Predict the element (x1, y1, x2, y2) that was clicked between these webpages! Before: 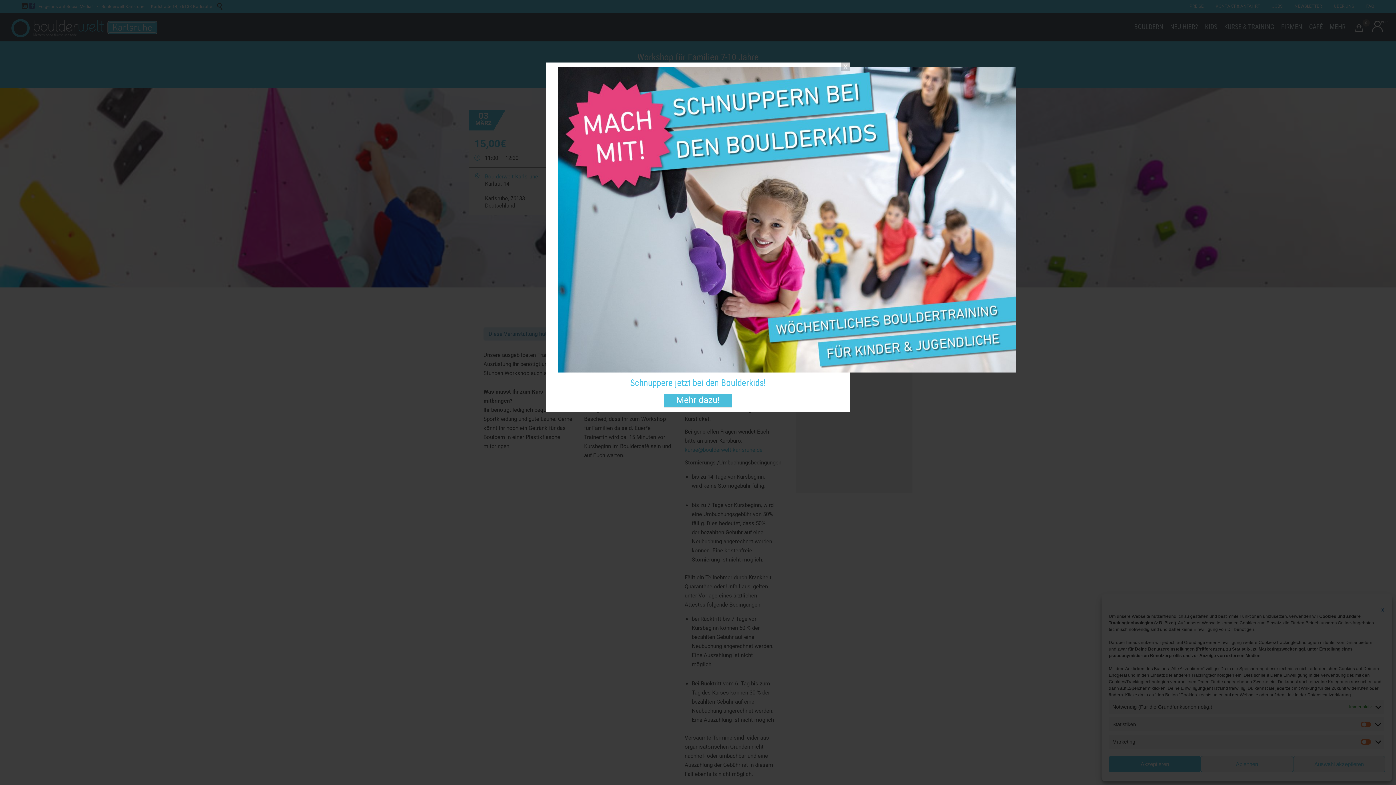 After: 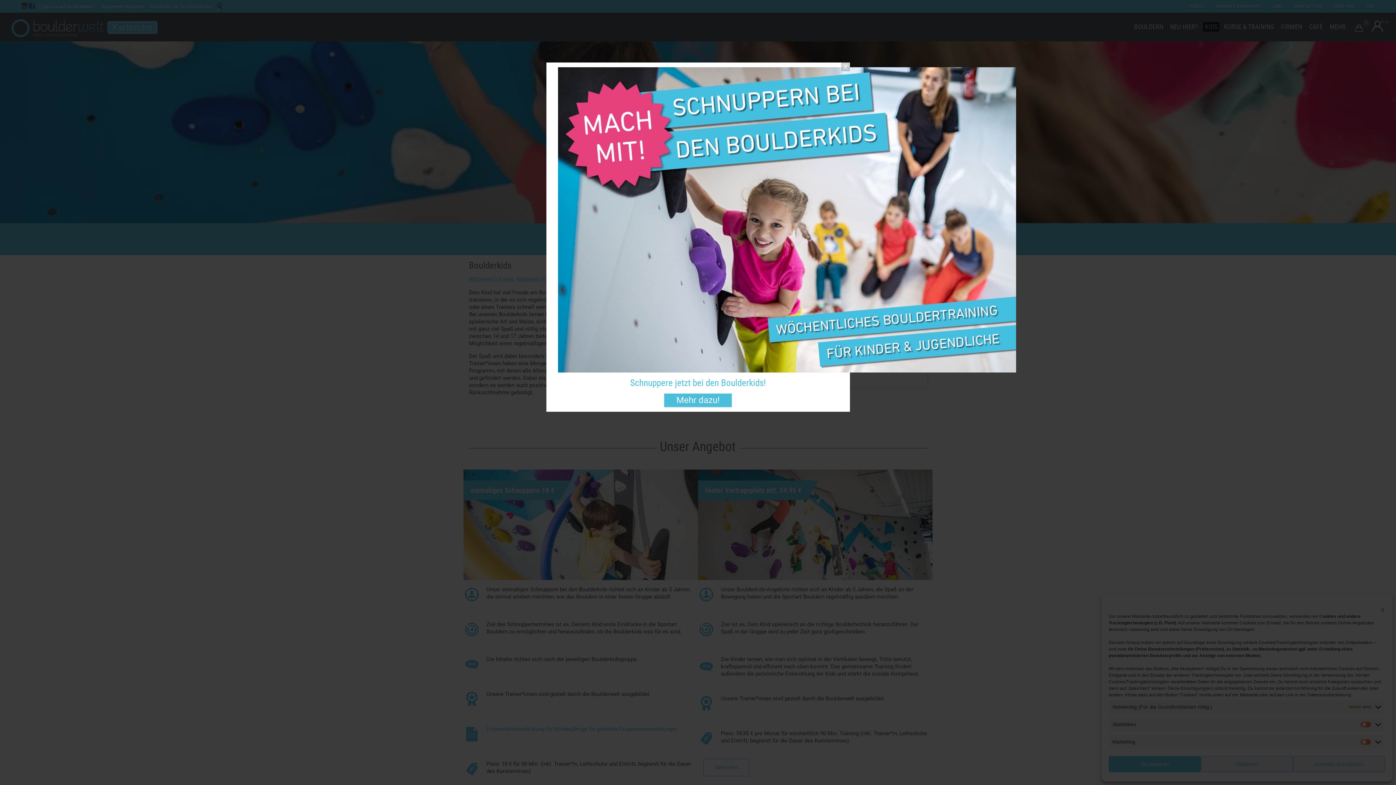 Action: bbox: (664, 393, 732, 407) label: Mehr dazu!